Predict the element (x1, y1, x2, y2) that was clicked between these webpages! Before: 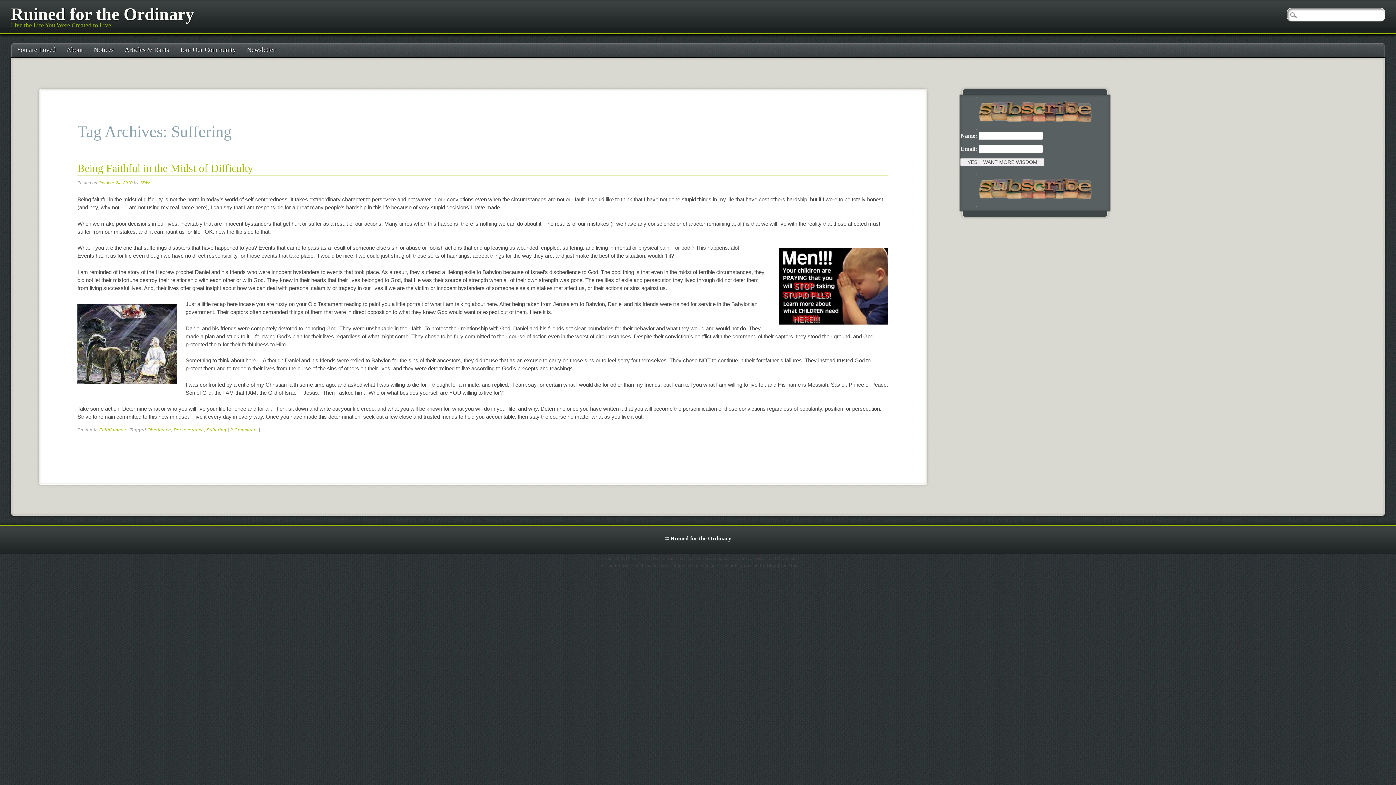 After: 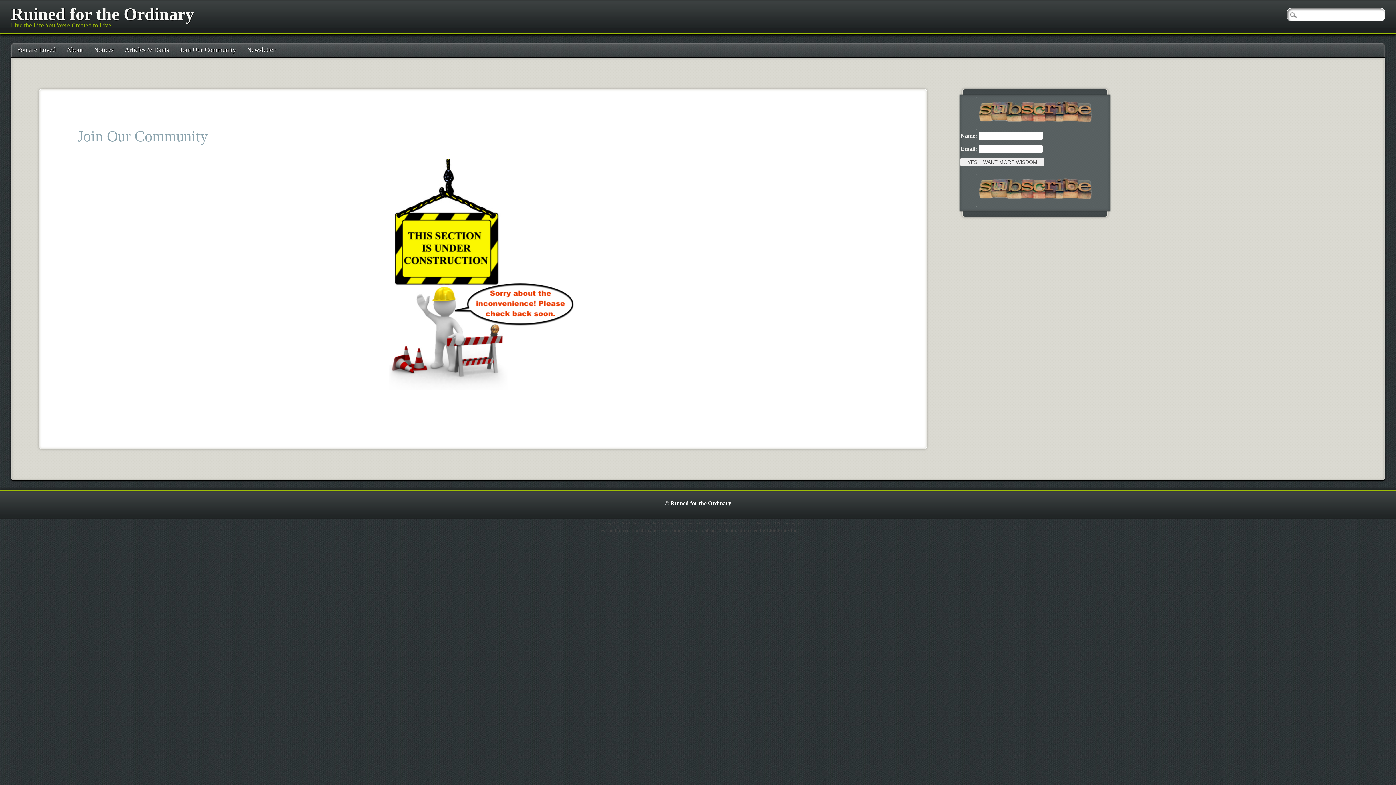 Action: bbox: (174, 43, 241, 57) label: Join Our Community